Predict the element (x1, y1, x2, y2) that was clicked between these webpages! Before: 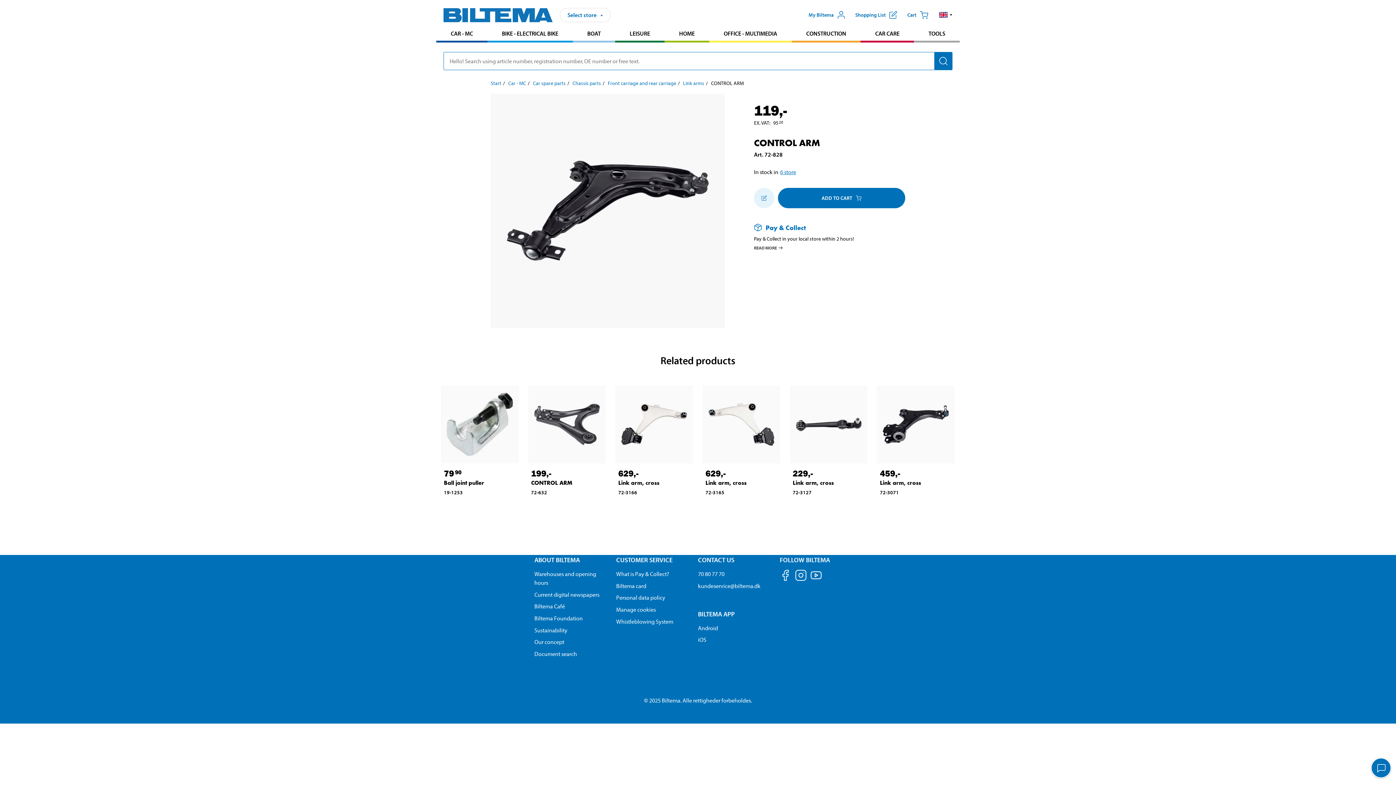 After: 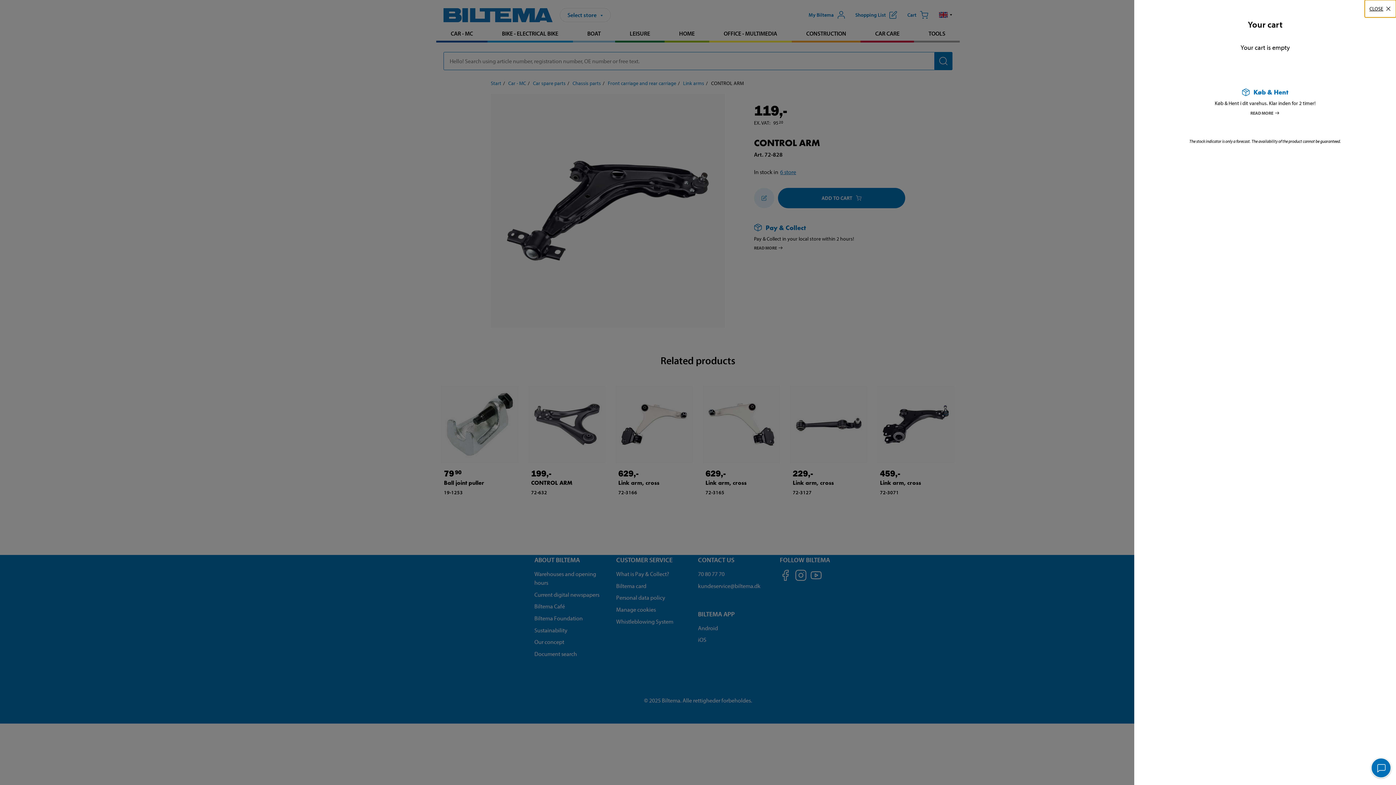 Action: label: Cart bbox: (902, 6, 933, 23)